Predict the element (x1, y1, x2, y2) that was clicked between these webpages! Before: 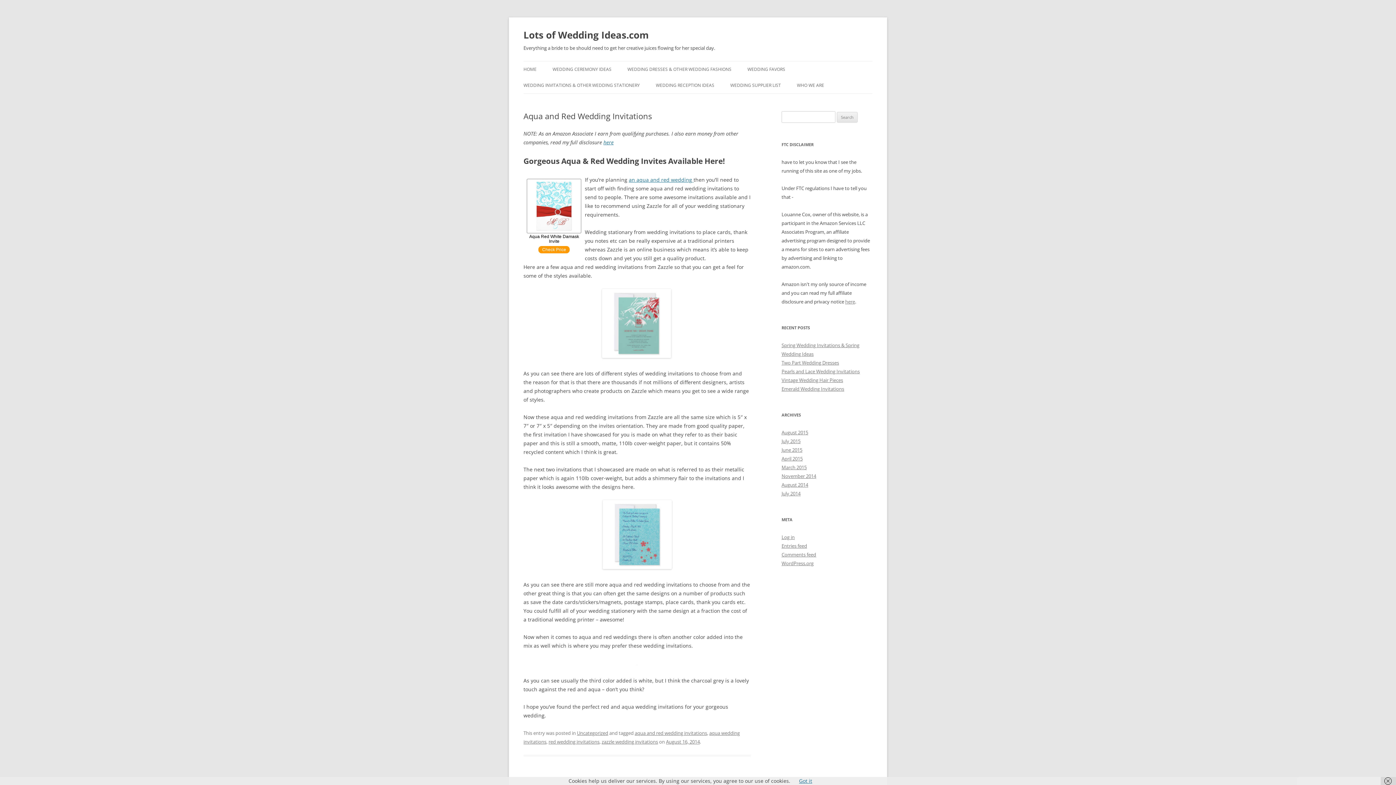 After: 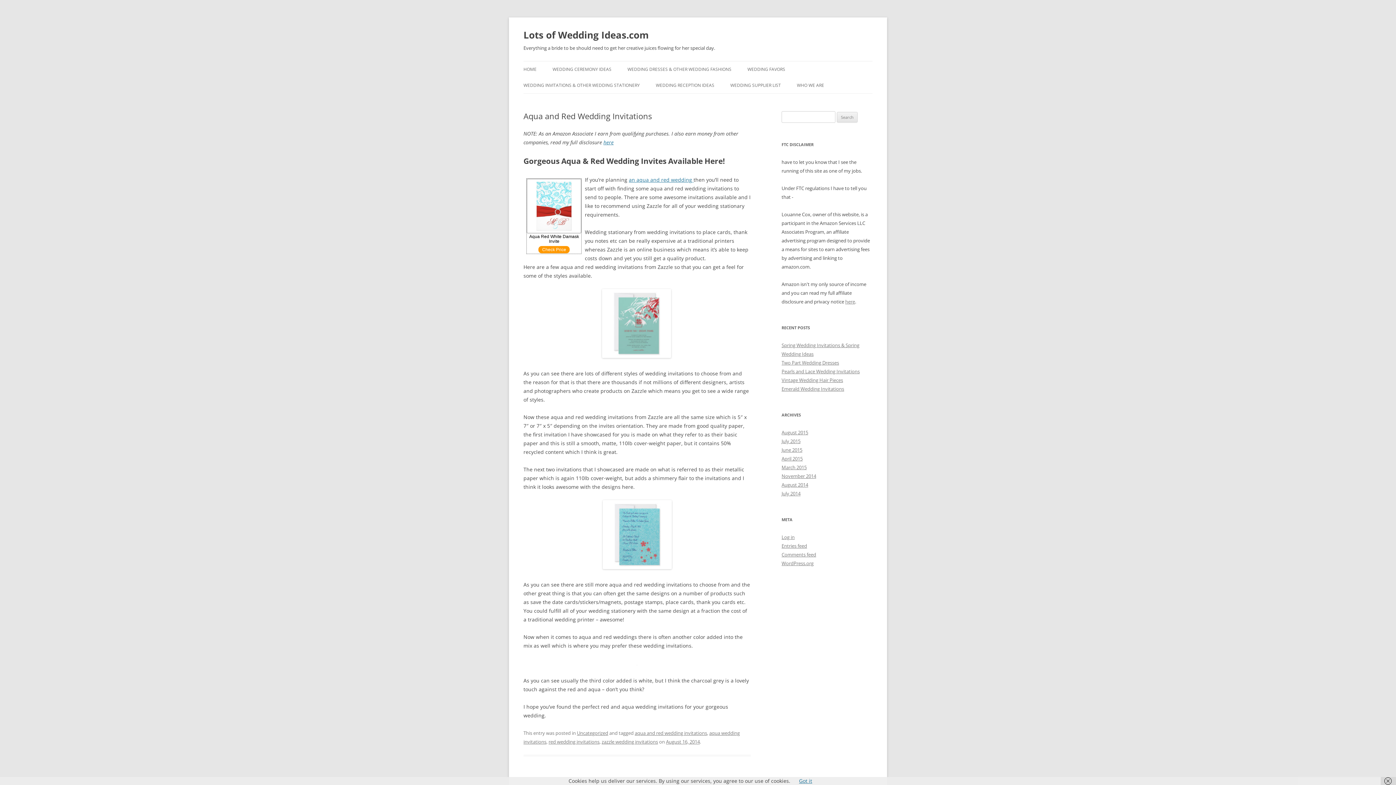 Action: bbox: (527, 179, 581, 253) label: Aqua Red White Damask Invite
Check Price